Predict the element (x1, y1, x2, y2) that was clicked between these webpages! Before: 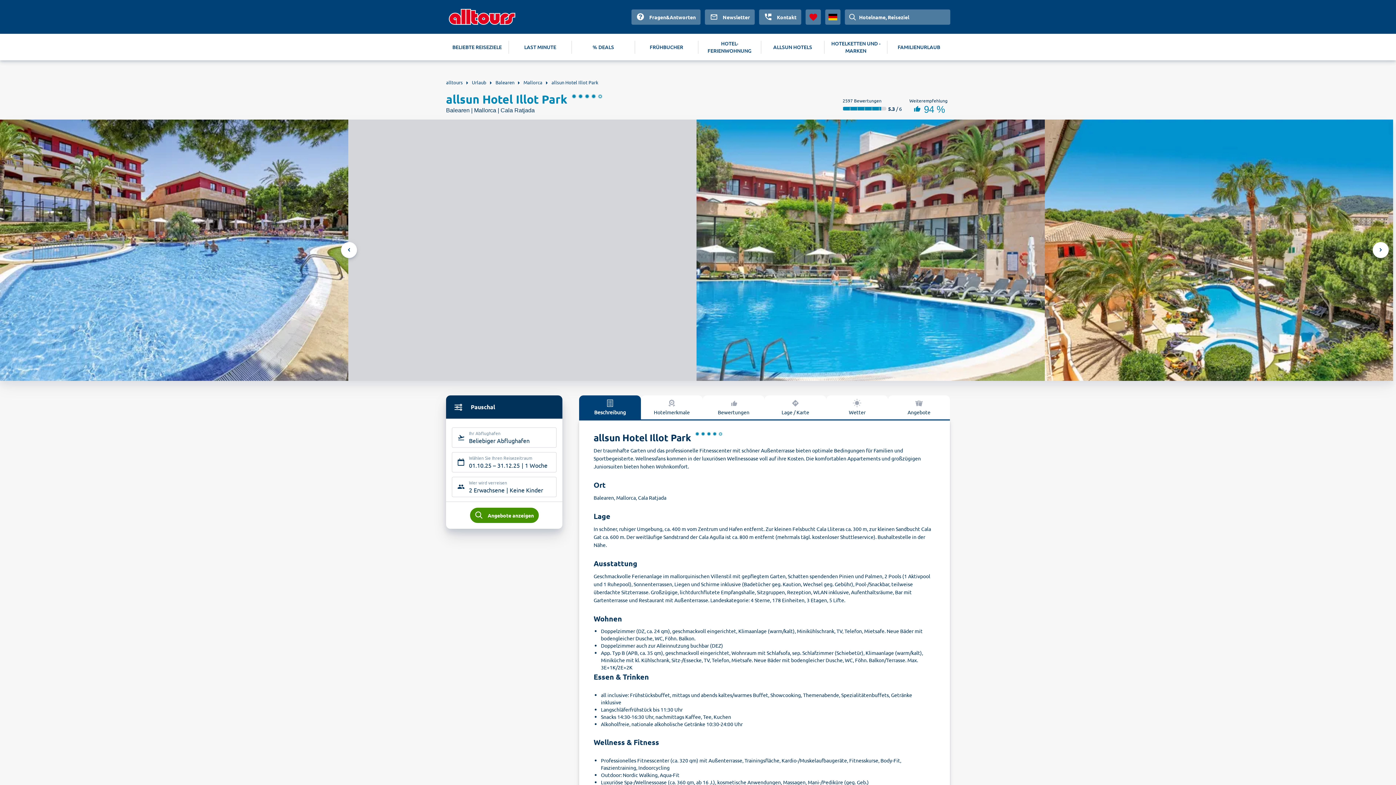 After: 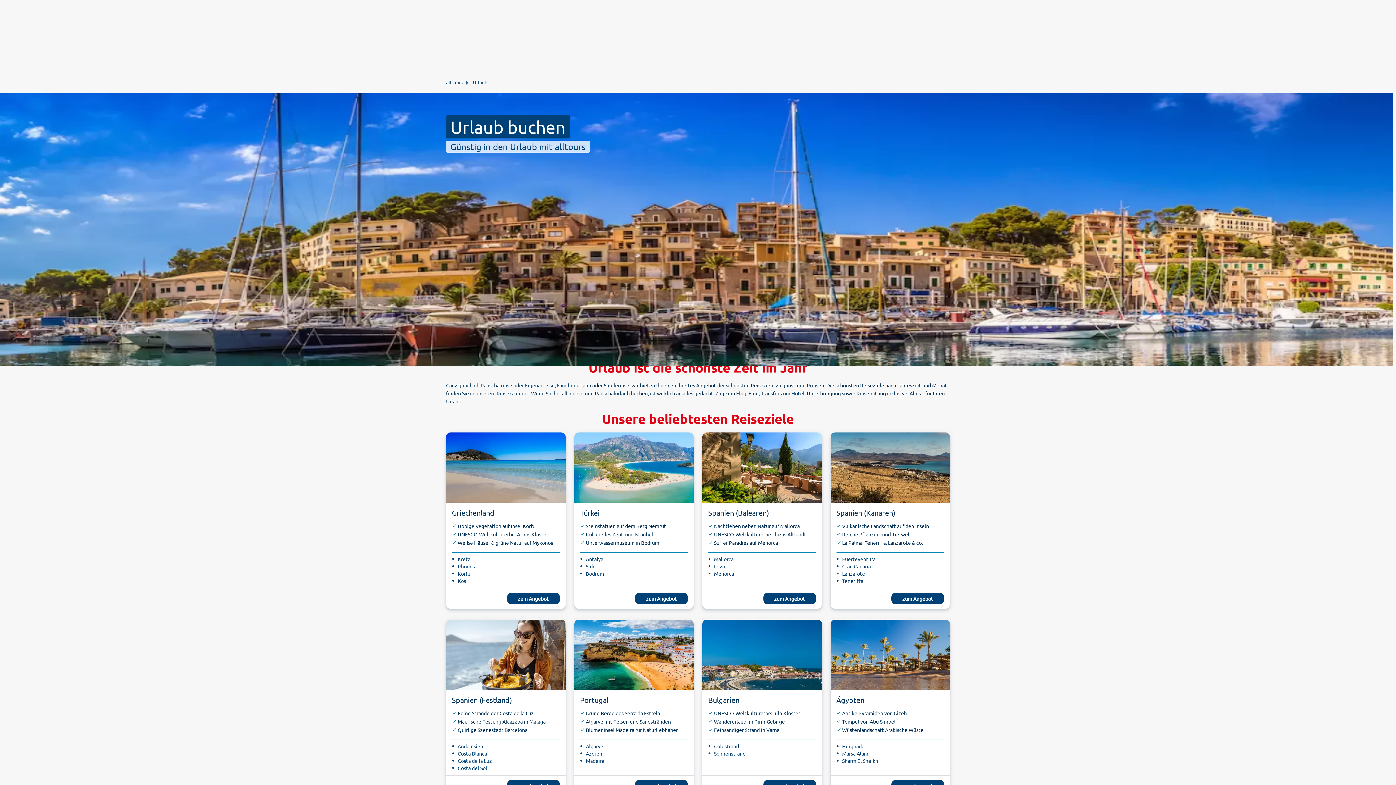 Action: bbox: (466, 79, 486, 85) label: Urlaub